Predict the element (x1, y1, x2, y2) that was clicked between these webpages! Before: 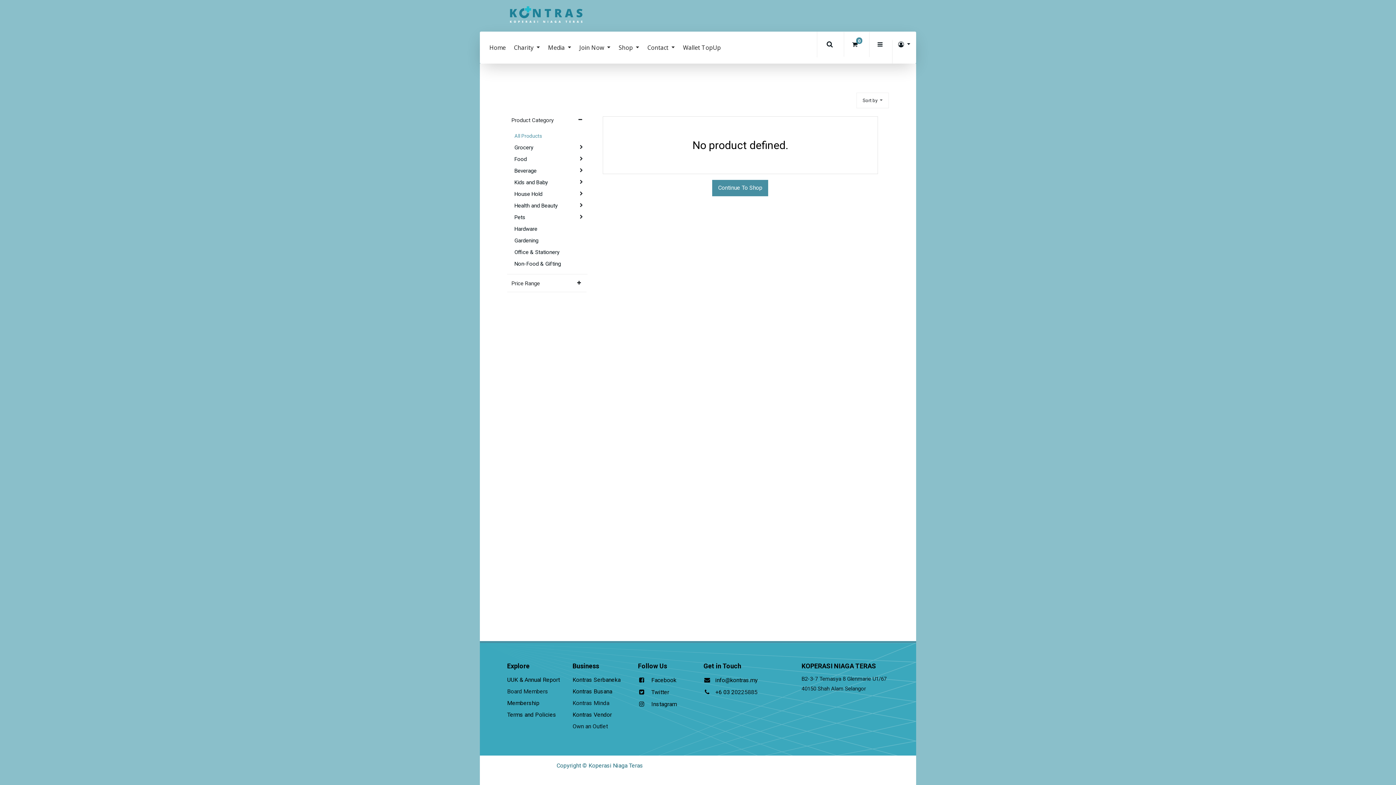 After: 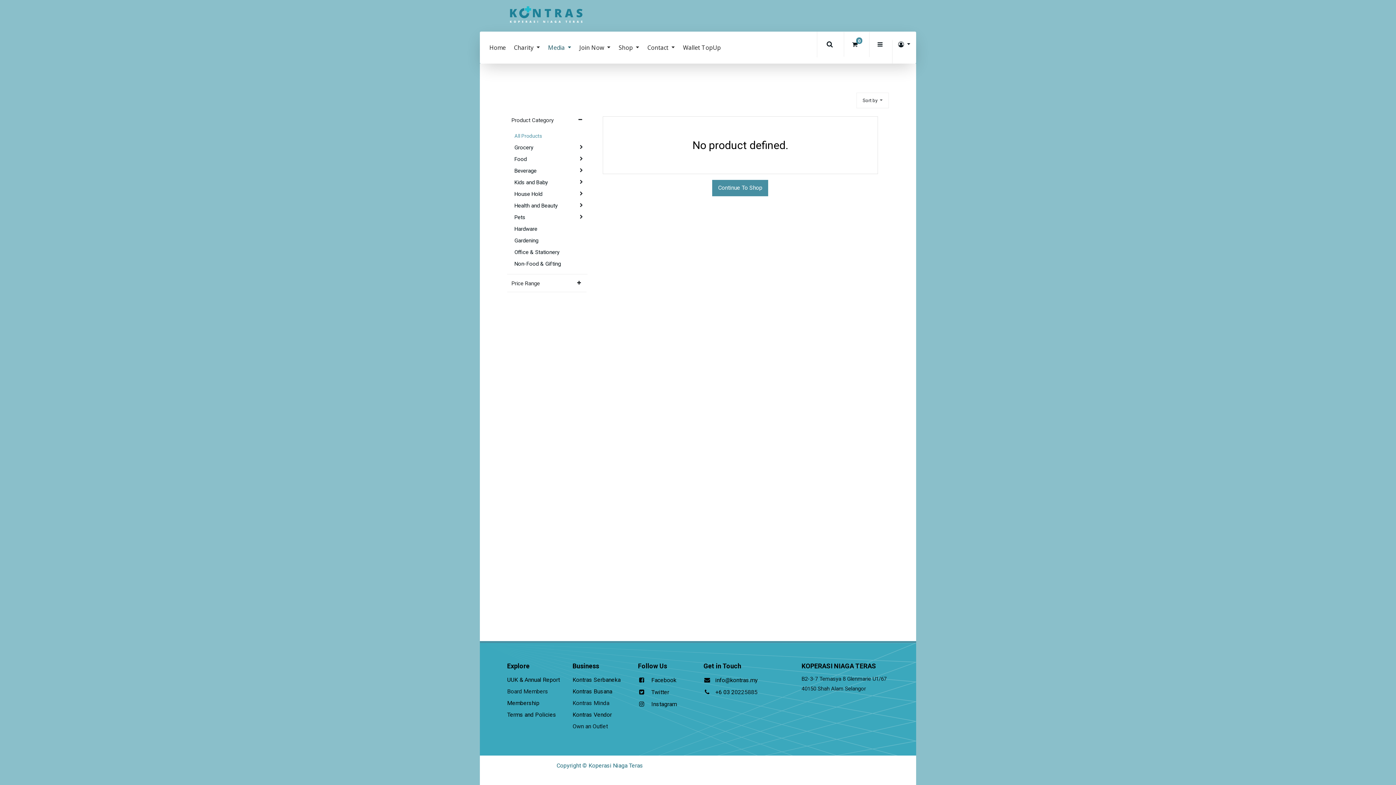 Action: bbox: (544, 35, 575, 60) label: Media 